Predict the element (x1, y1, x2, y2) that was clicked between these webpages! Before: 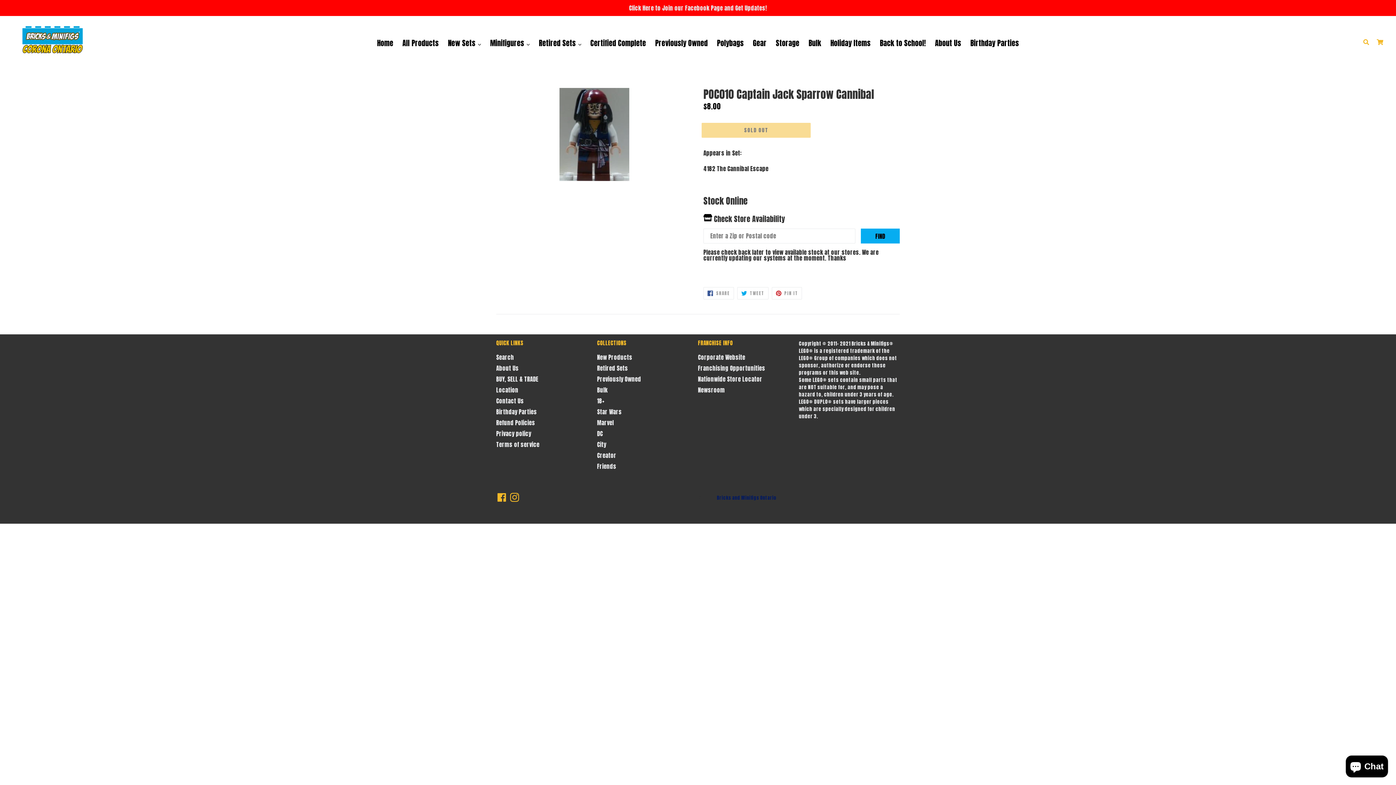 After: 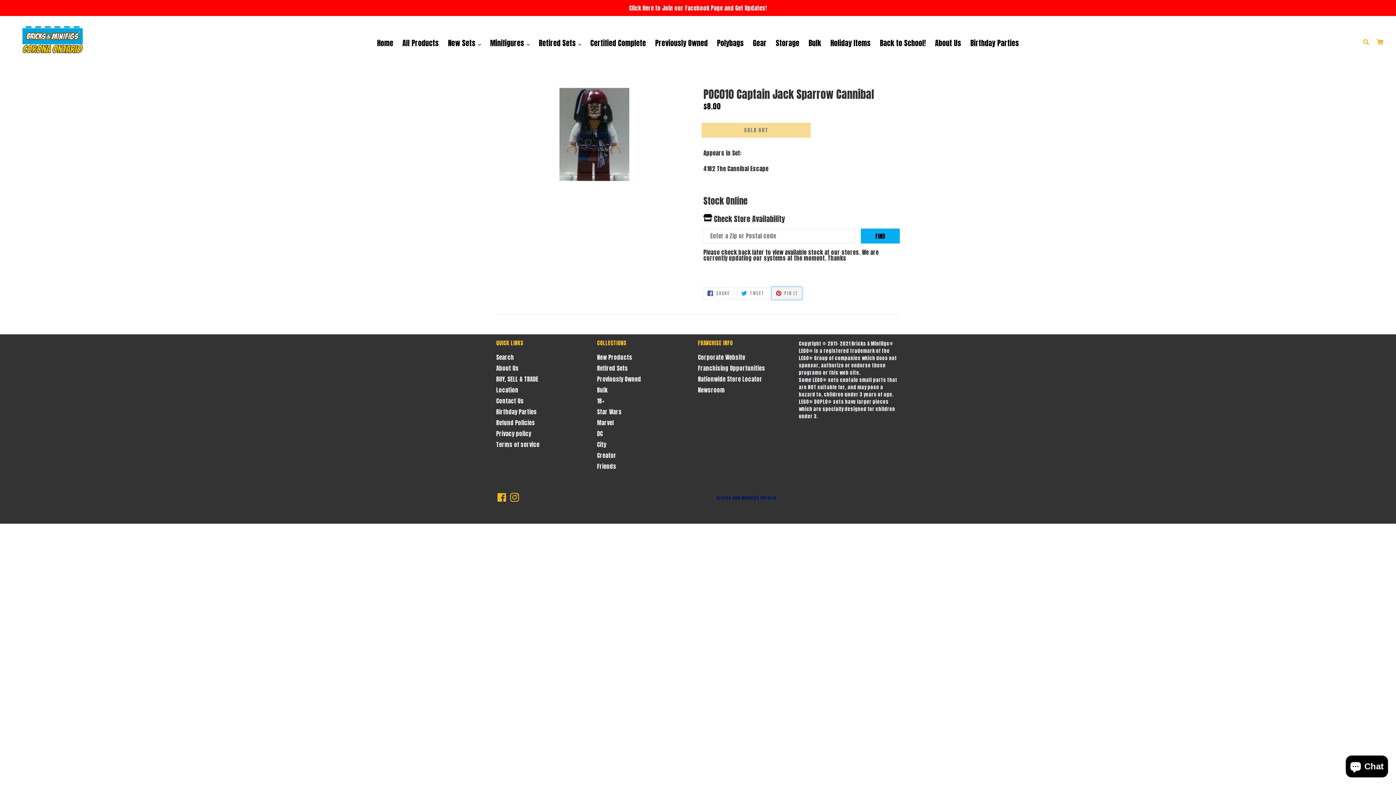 Action: bbox: (771, 287, 802, 299) label:  PIN IT
PIN ON PINTEREST